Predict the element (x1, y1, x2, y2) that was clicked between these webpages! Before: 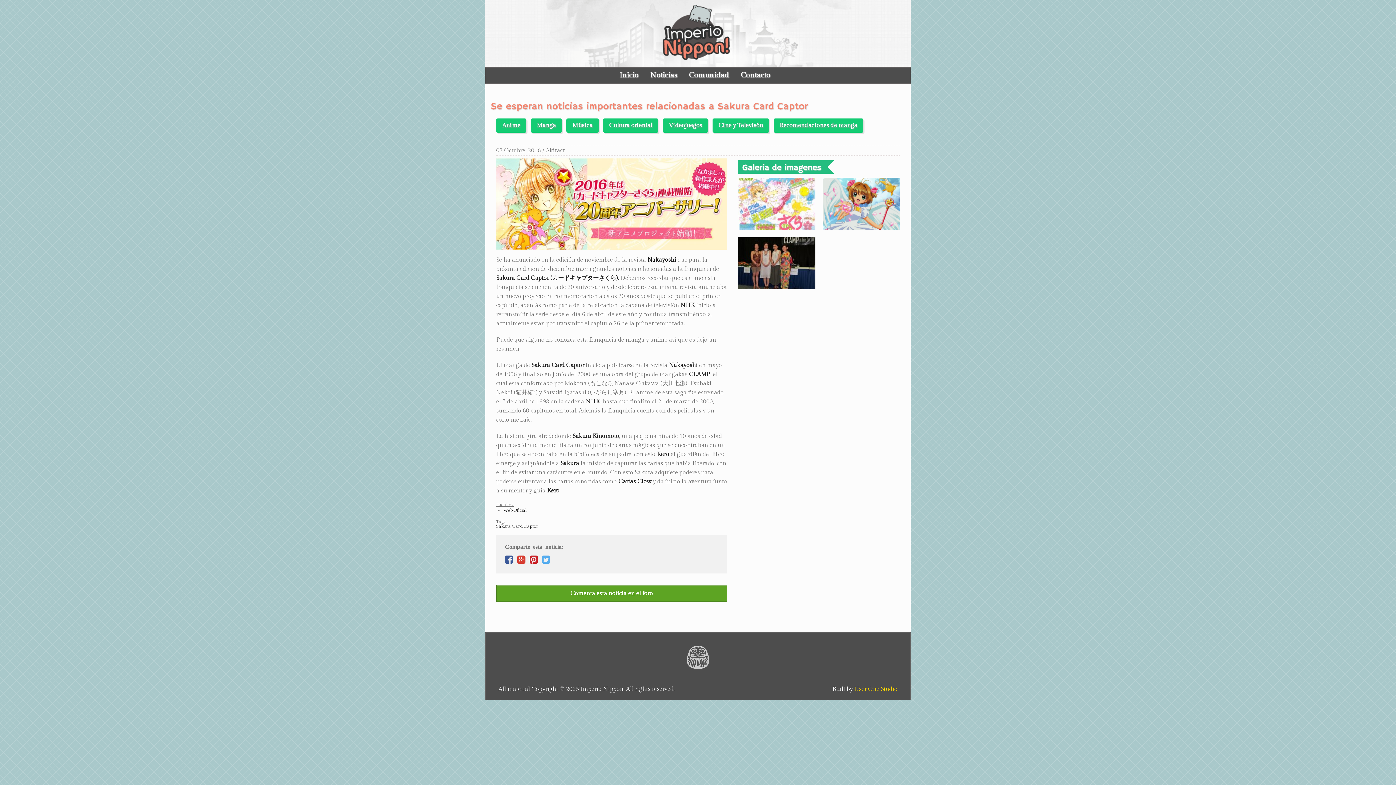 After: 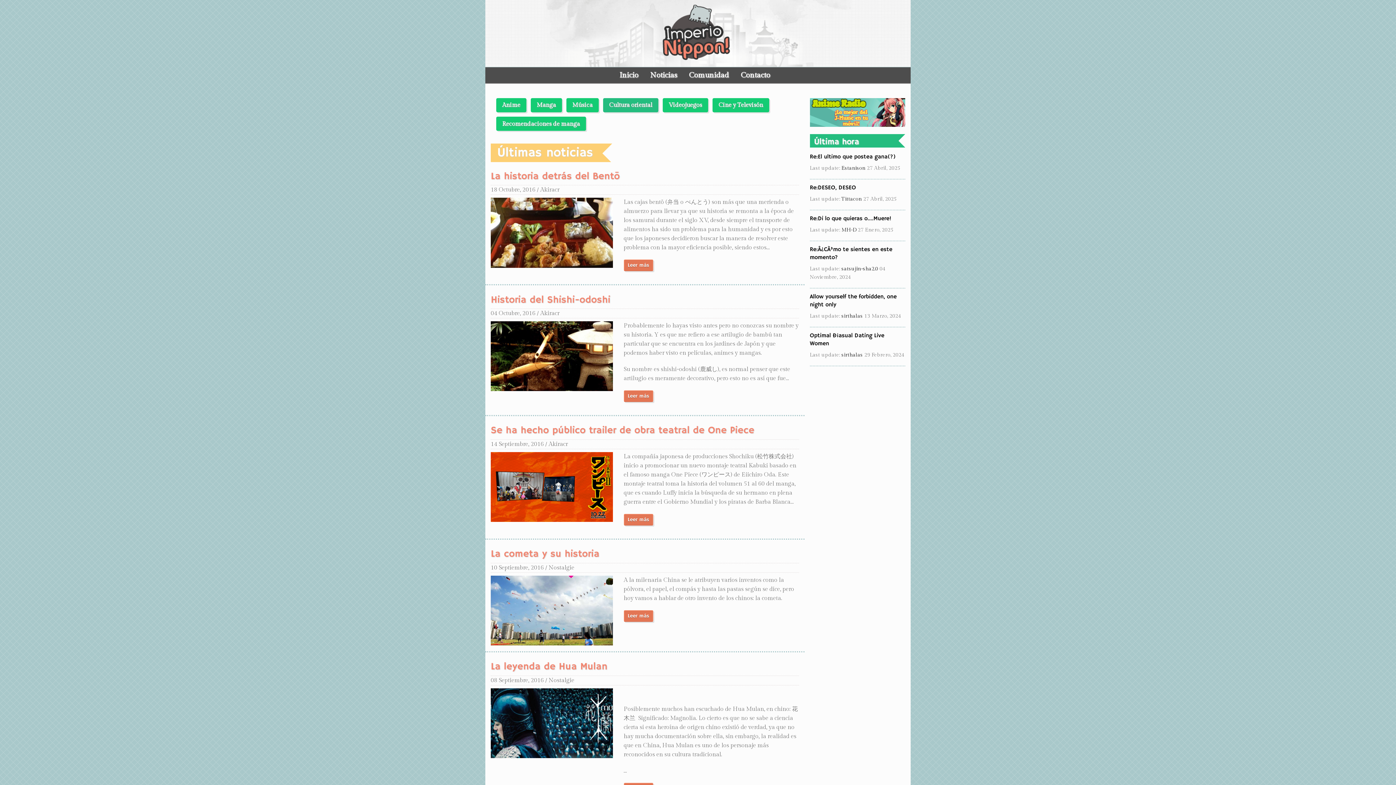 Action: bbox: (603, 118, 658, 132) label: Cultura oriental